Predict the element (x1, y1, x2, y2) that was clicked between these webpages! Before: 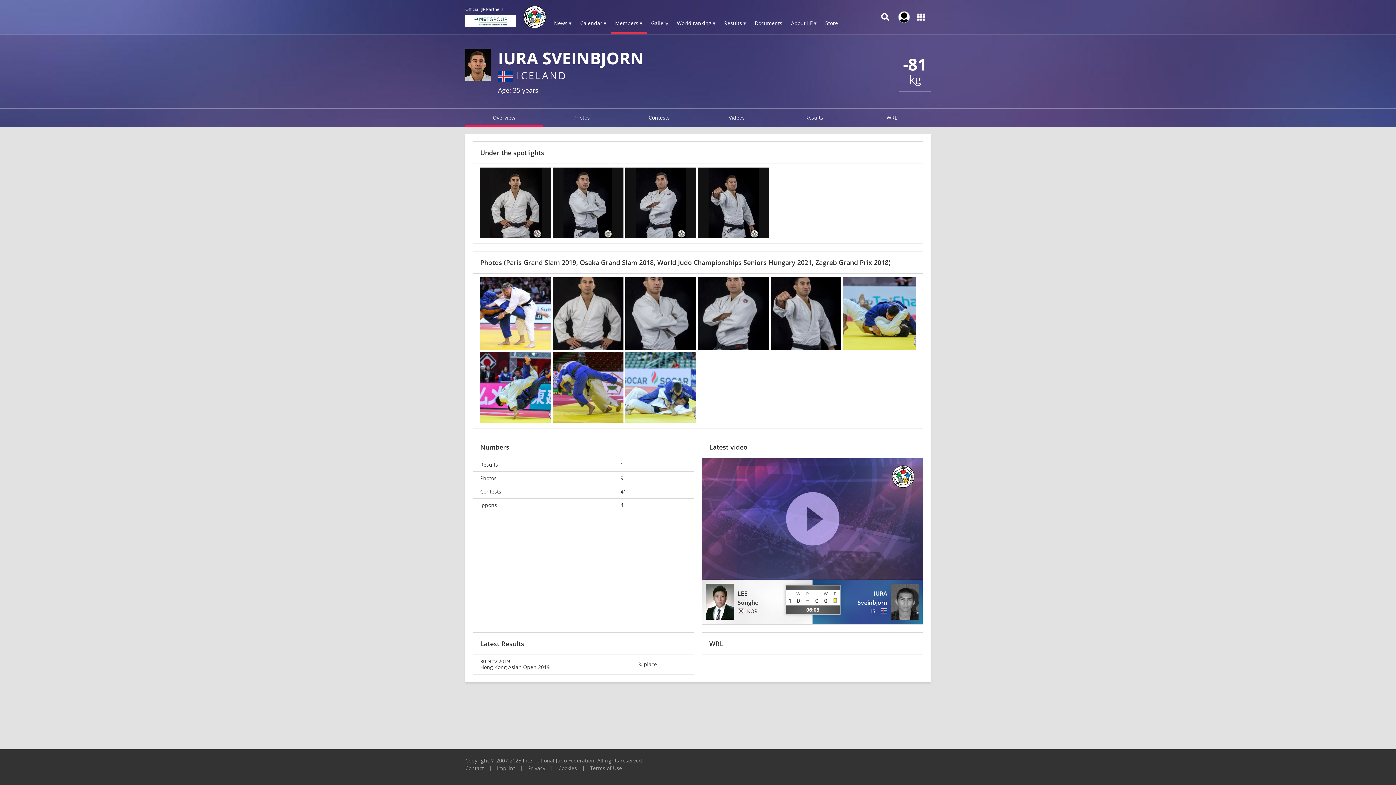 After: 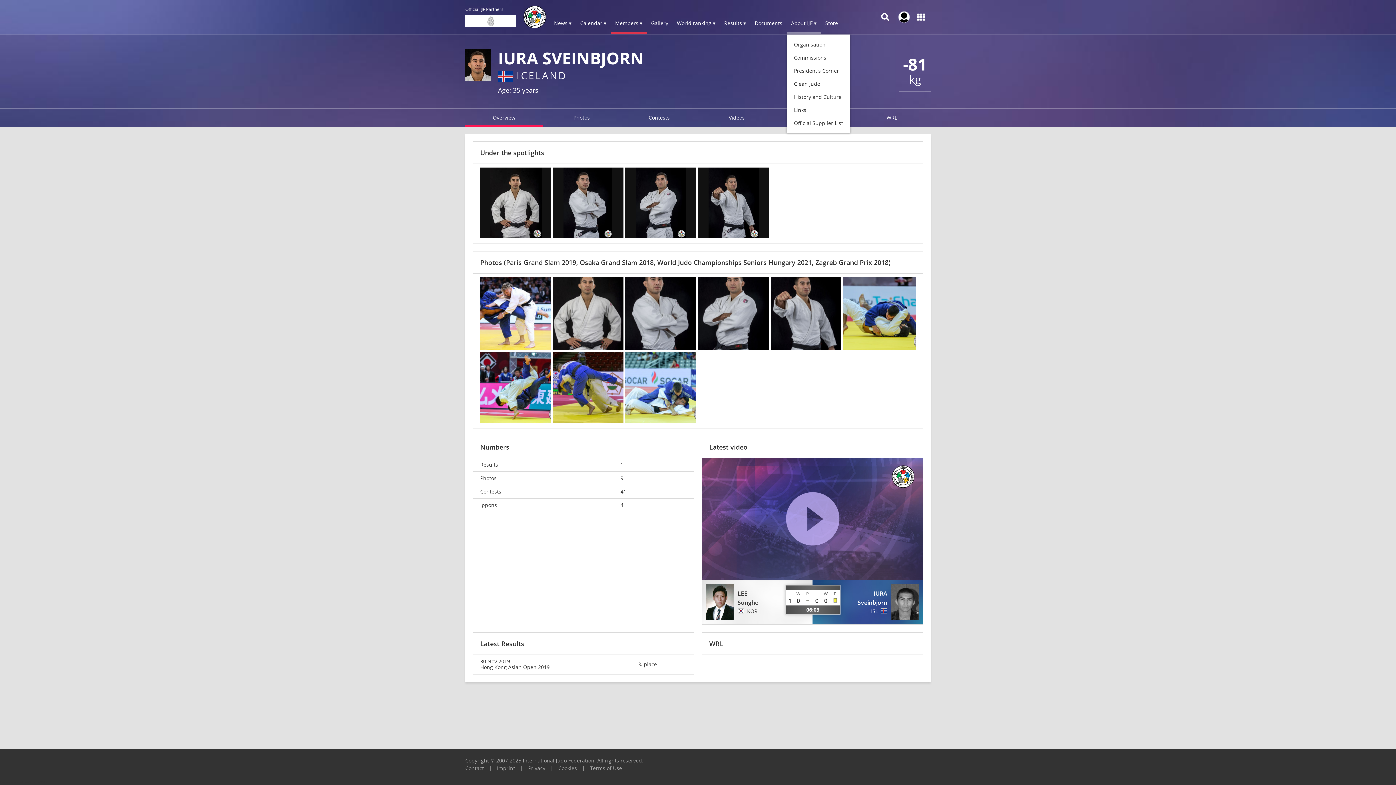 Action: label: About IJF ▾ bbox: (786, 13, 821, 34)